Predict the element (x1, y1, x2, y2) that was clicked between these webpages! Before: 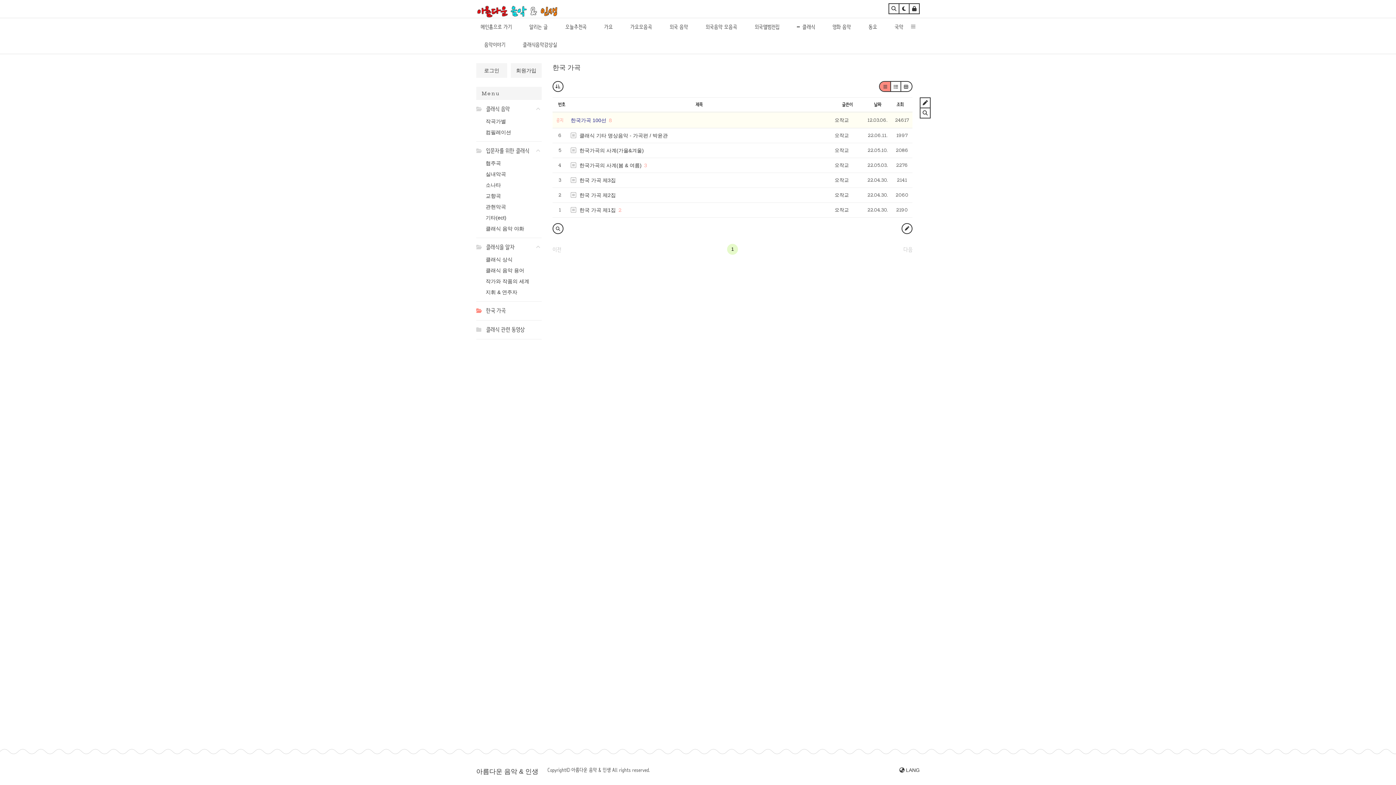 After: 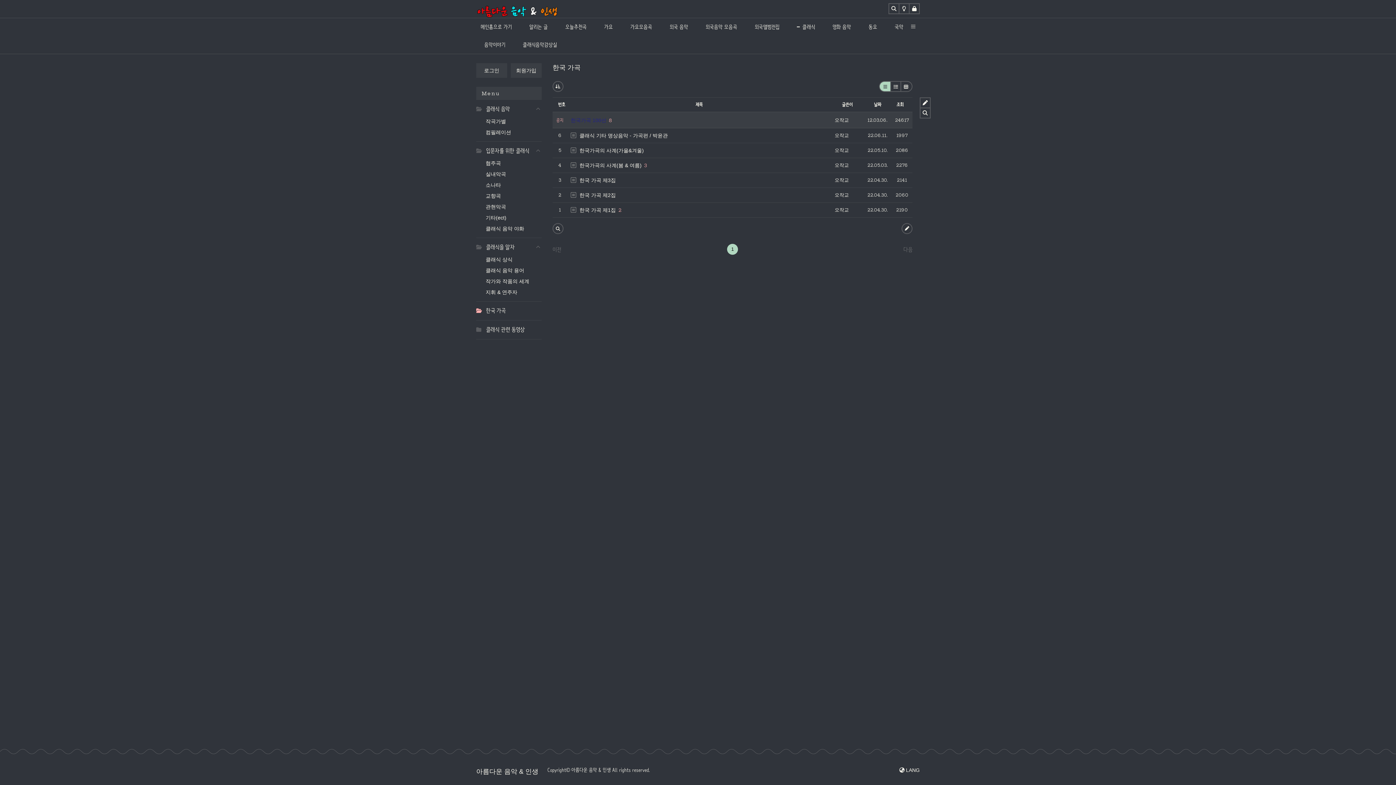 Action: bbox: (898, 3, 909, 14)